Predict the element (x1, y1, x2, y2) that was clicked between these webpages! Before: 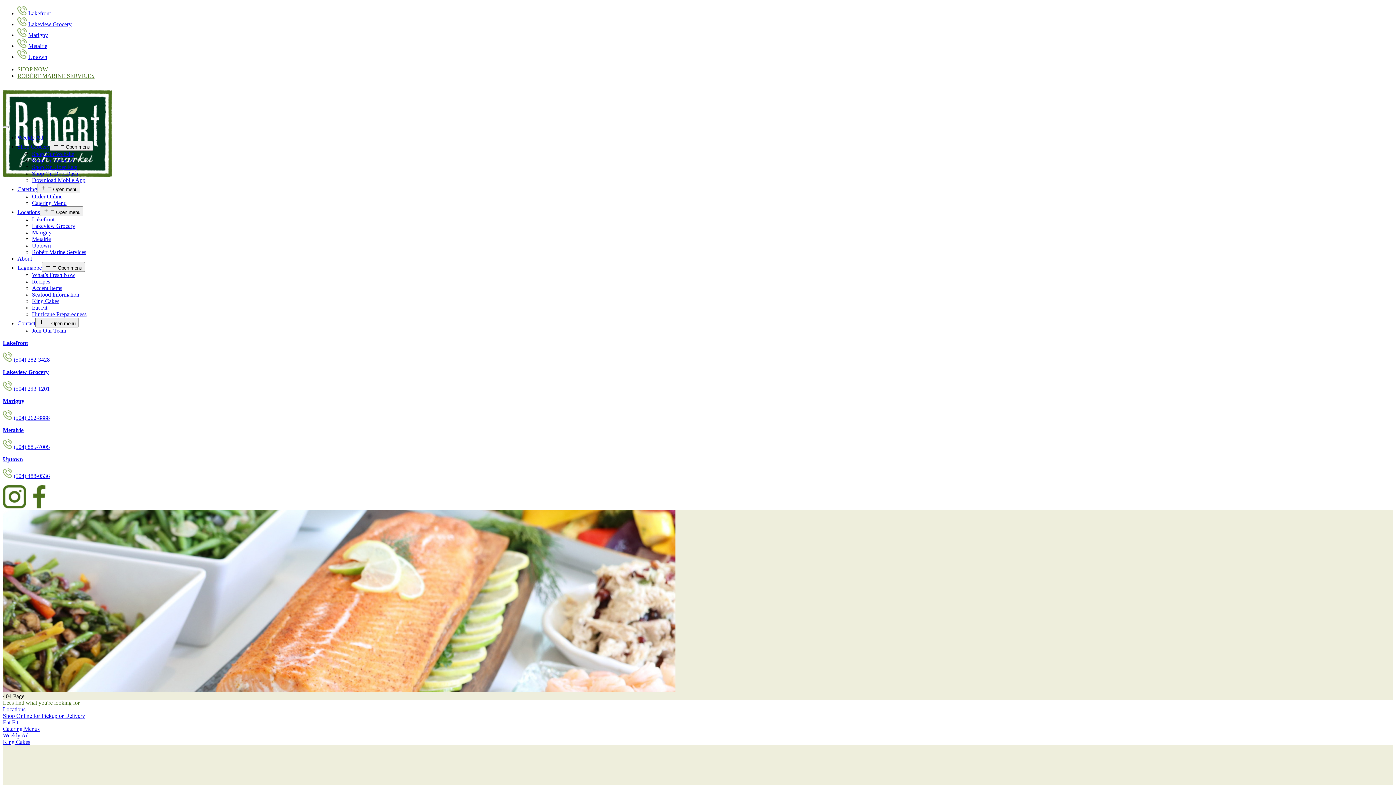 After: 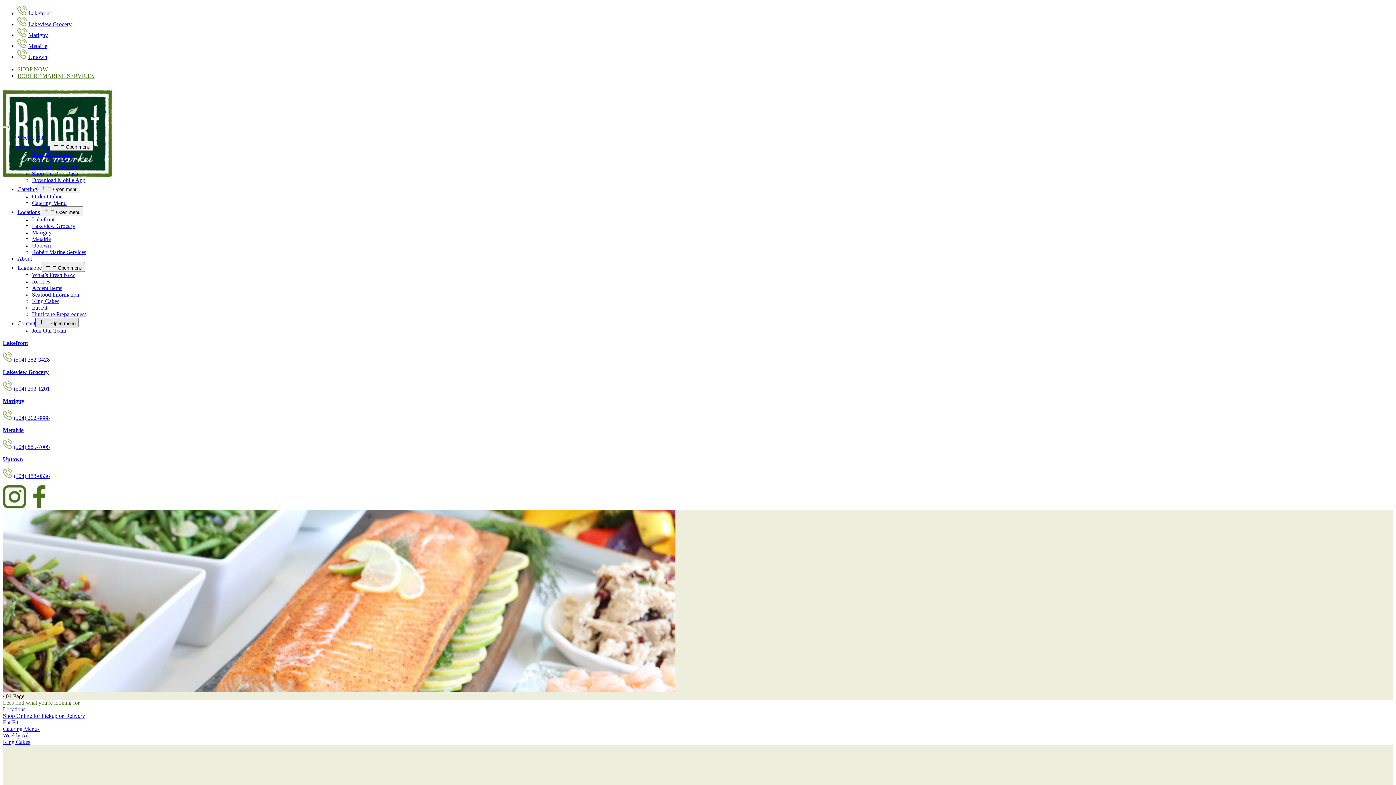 Action: label: Open menu bbox: (35, 317, 78, 327)